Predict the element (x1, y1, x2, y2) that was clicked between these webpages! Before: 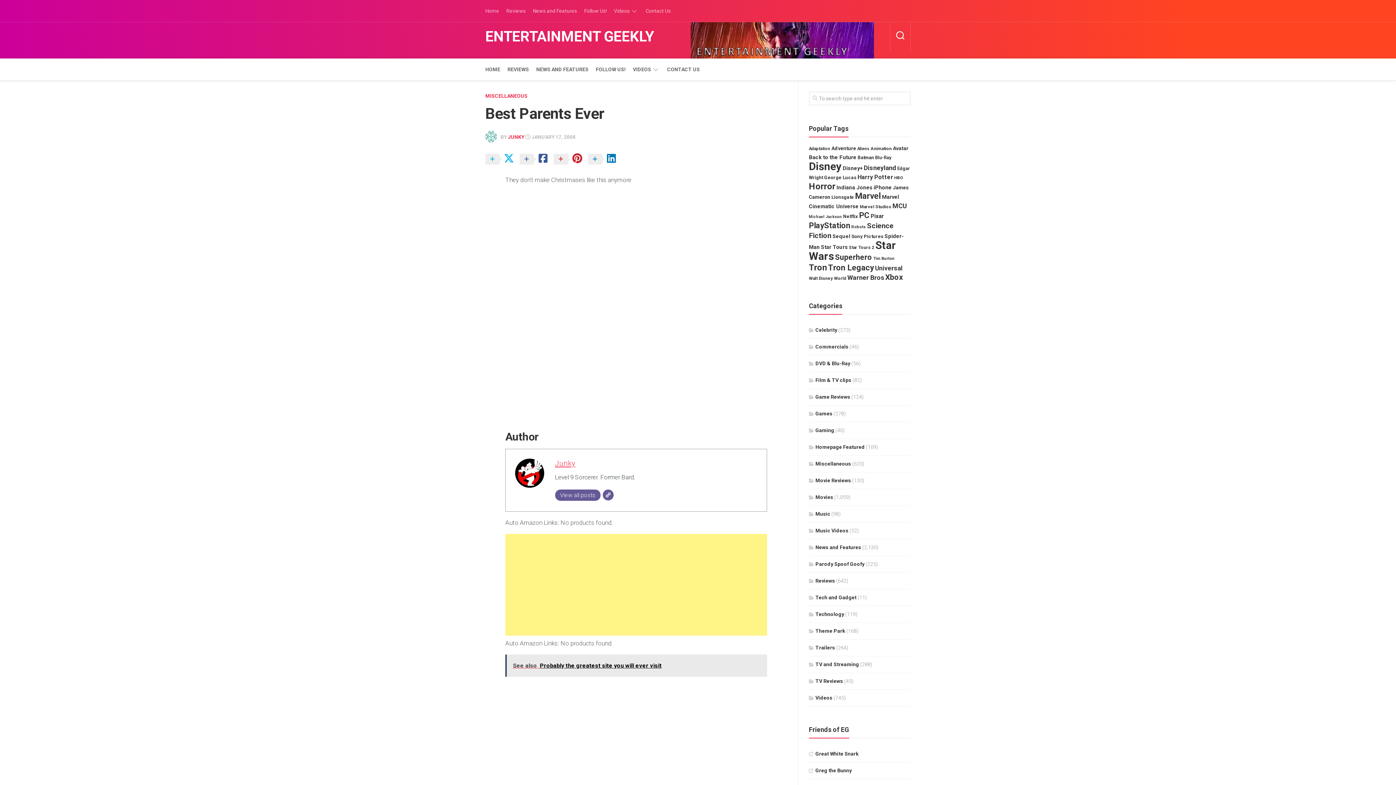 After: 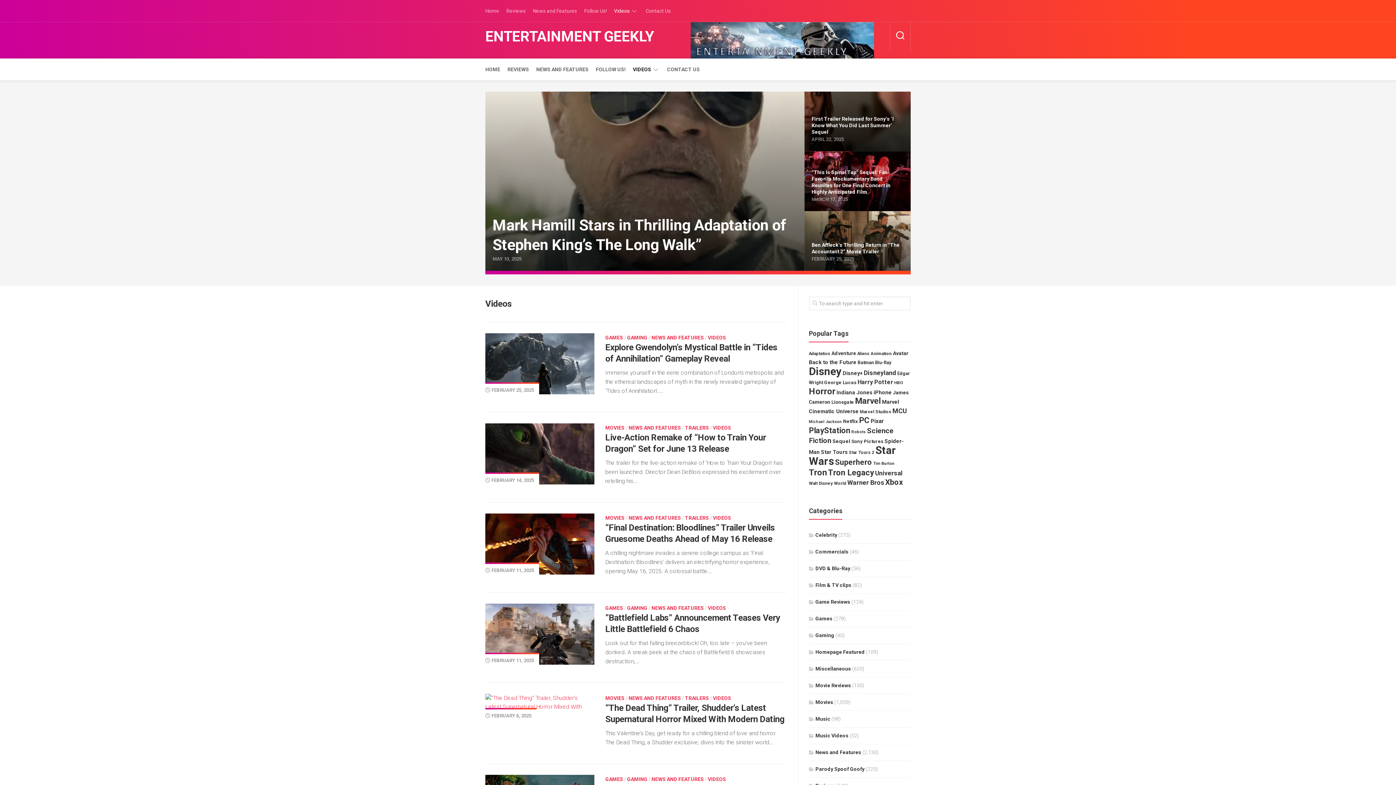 Action: bbox: (614, 7, 629, 14) label: Videos